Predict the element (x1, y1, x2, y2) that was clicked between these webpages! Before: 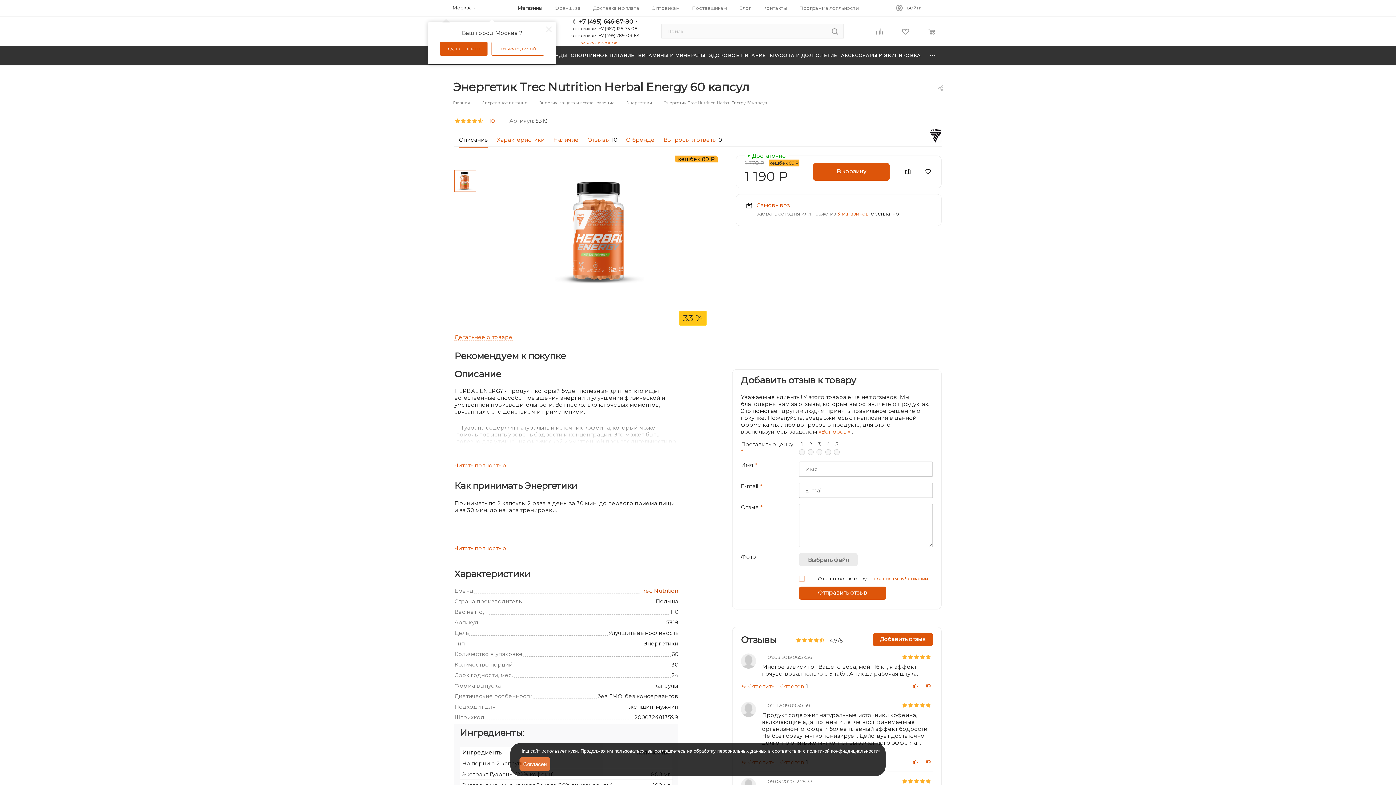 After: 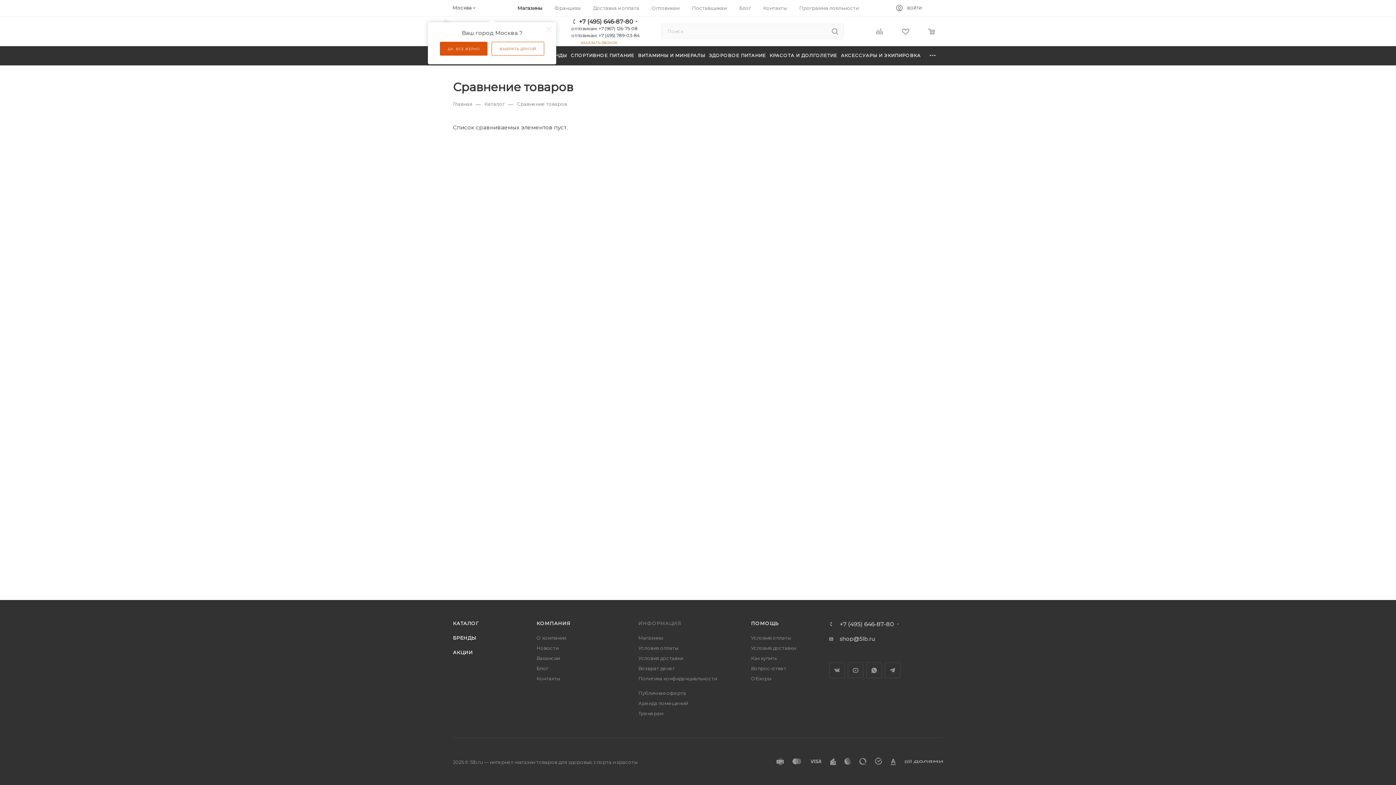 Action: bbox: (865, 27, 891, 36)